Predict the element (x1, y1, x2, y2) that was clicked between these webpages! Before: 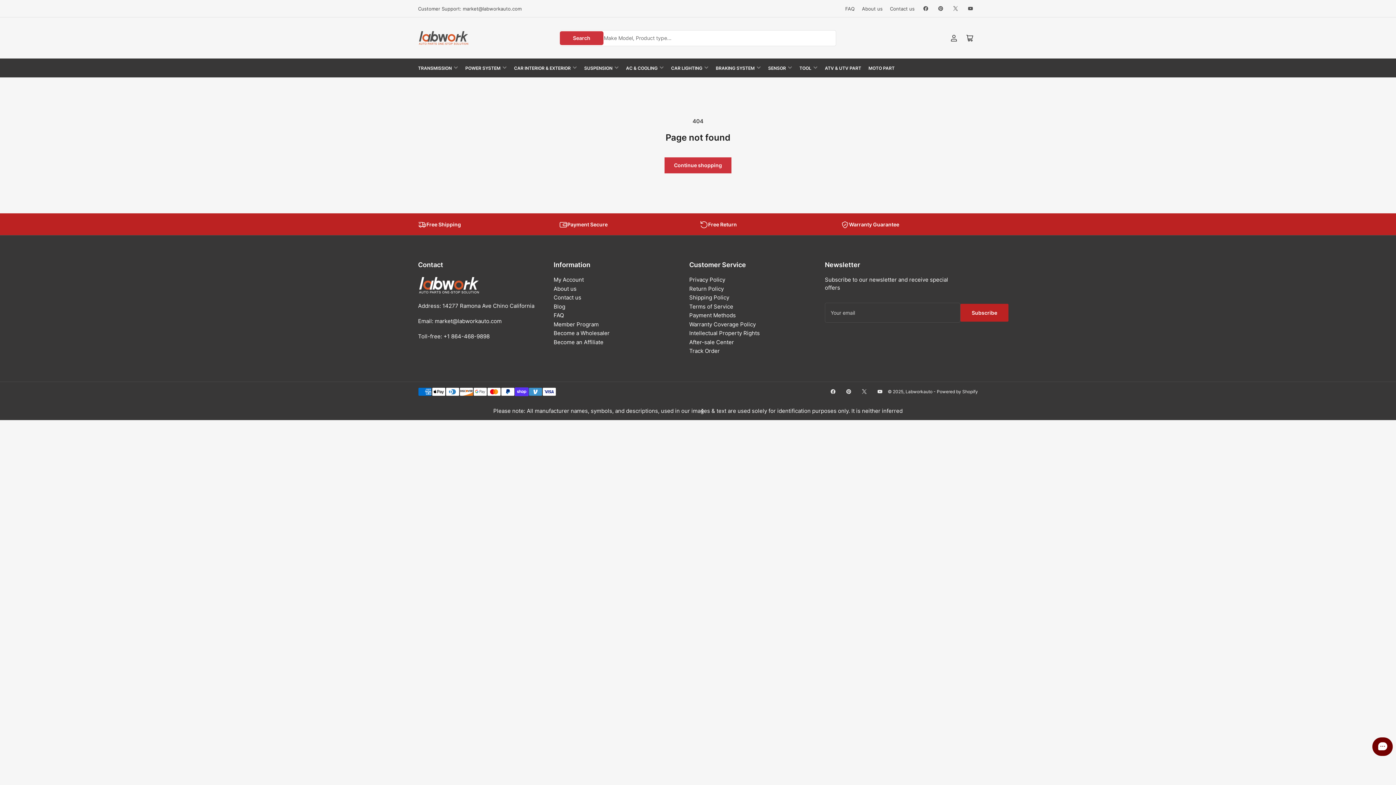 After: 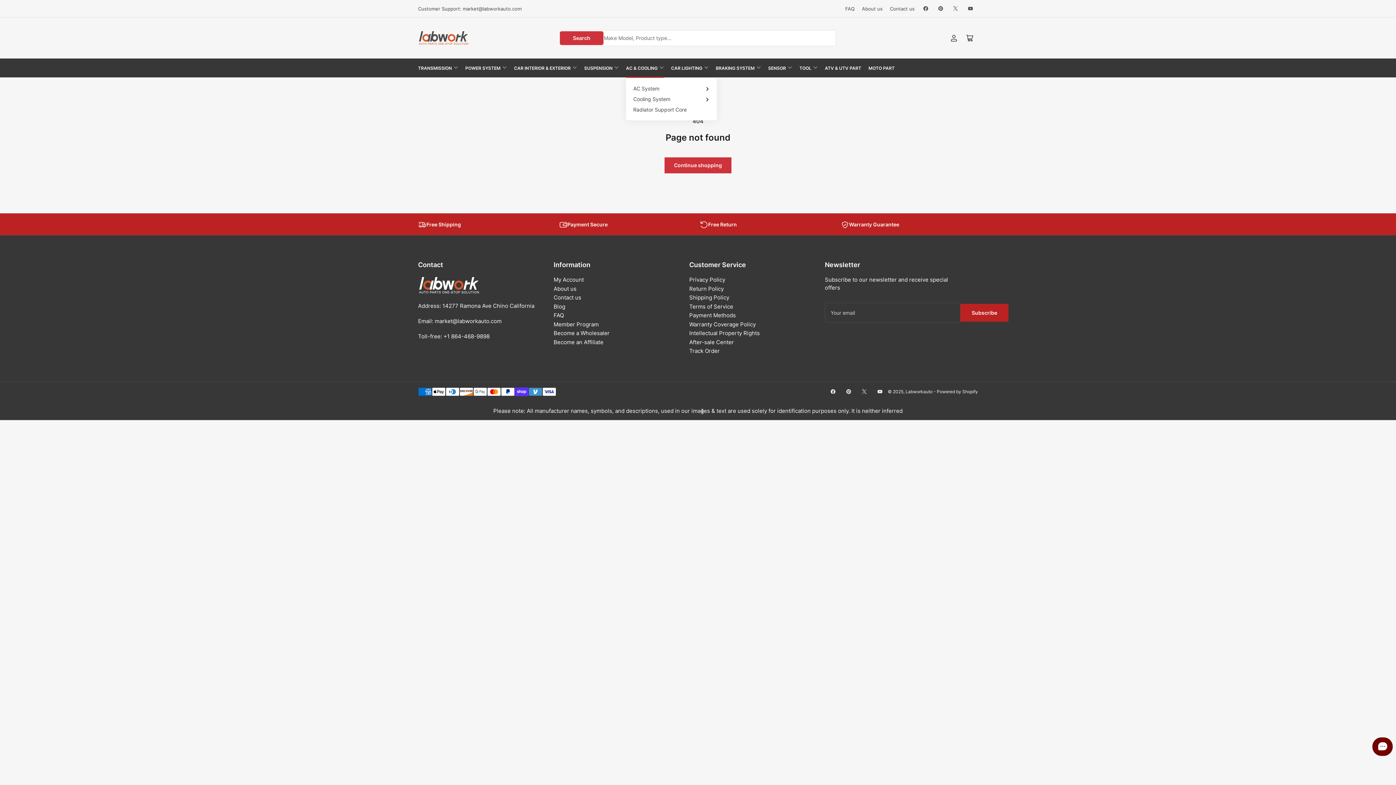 Action: label: AC & COOLING bbox: (626, 58, 664, 77)